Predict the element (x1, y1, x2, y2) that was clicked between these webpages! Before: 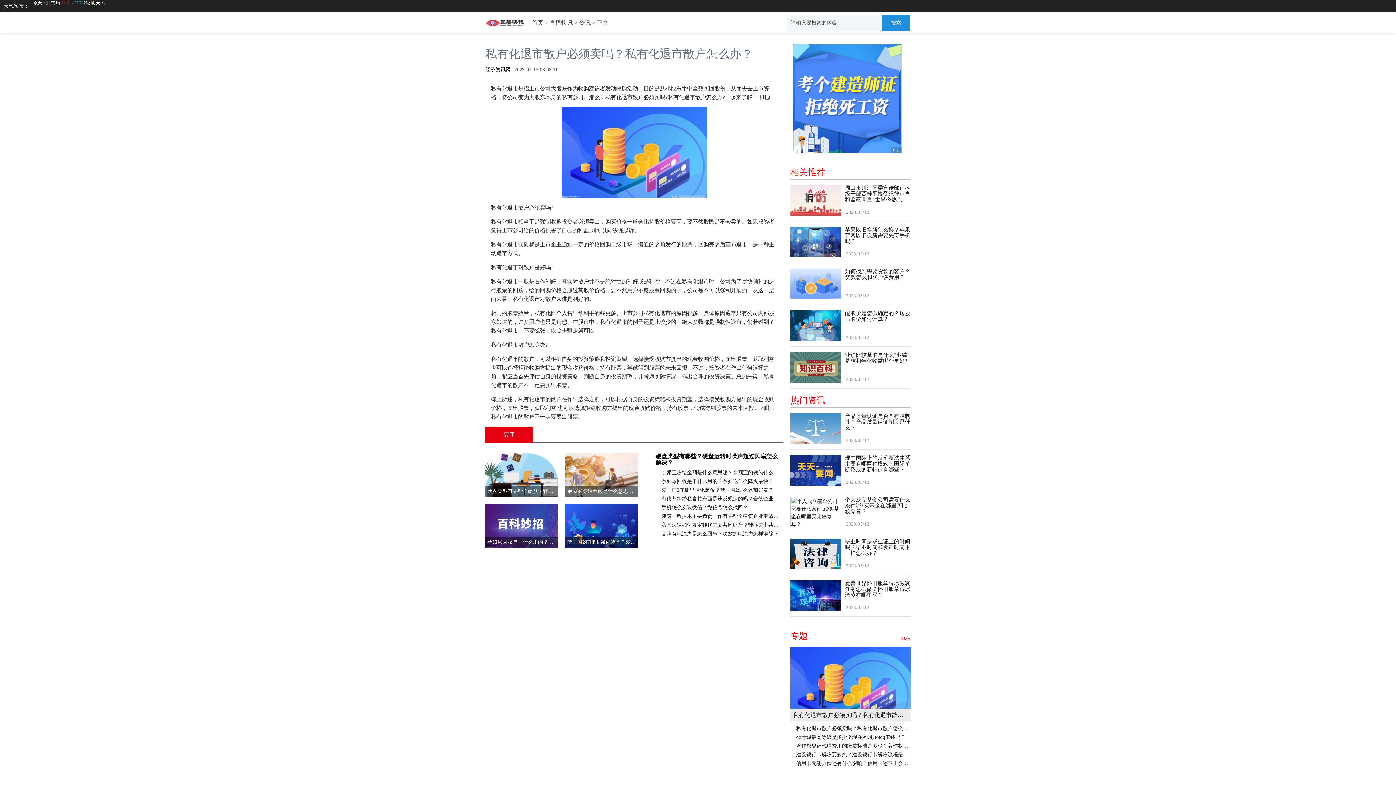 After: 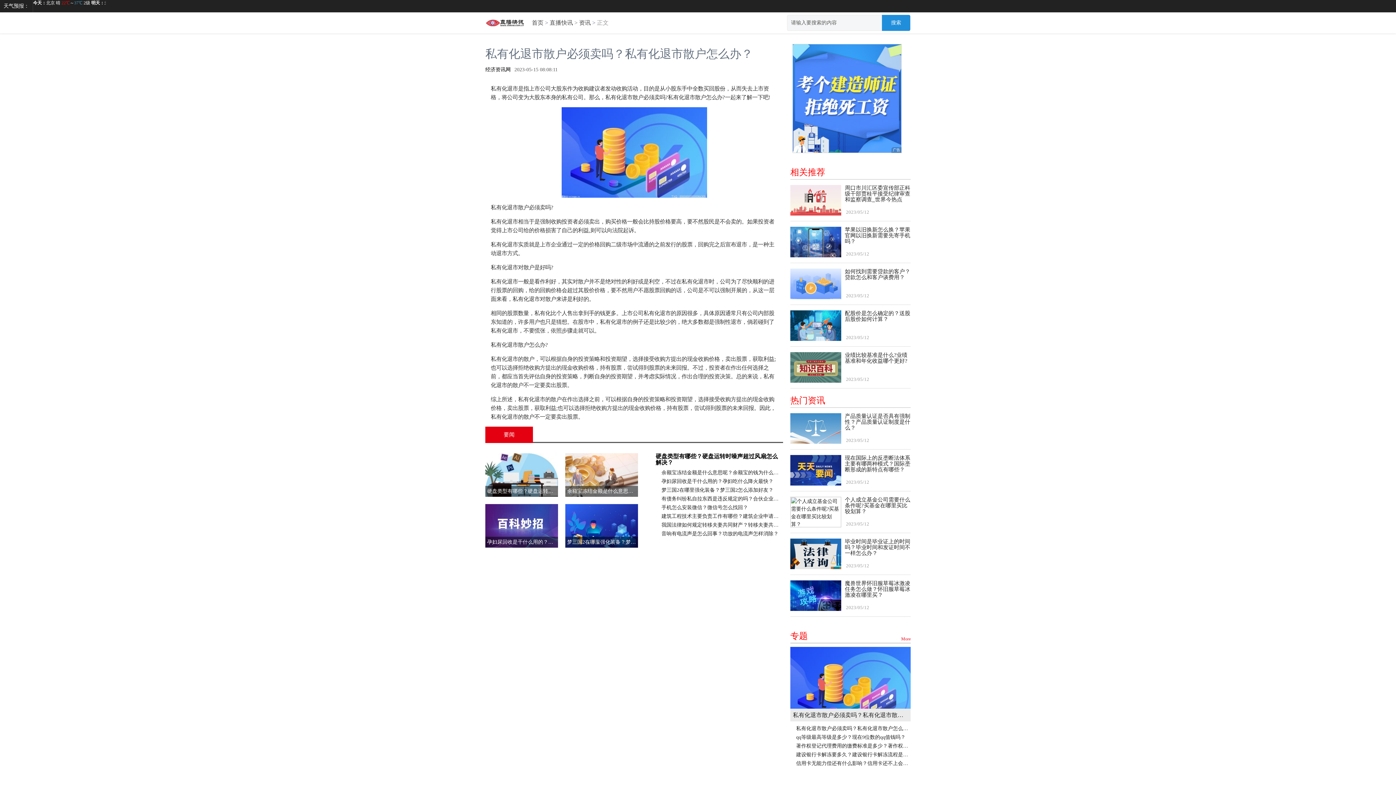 Action: bbox: (0, 0, 33, 12) label: 天气预报：